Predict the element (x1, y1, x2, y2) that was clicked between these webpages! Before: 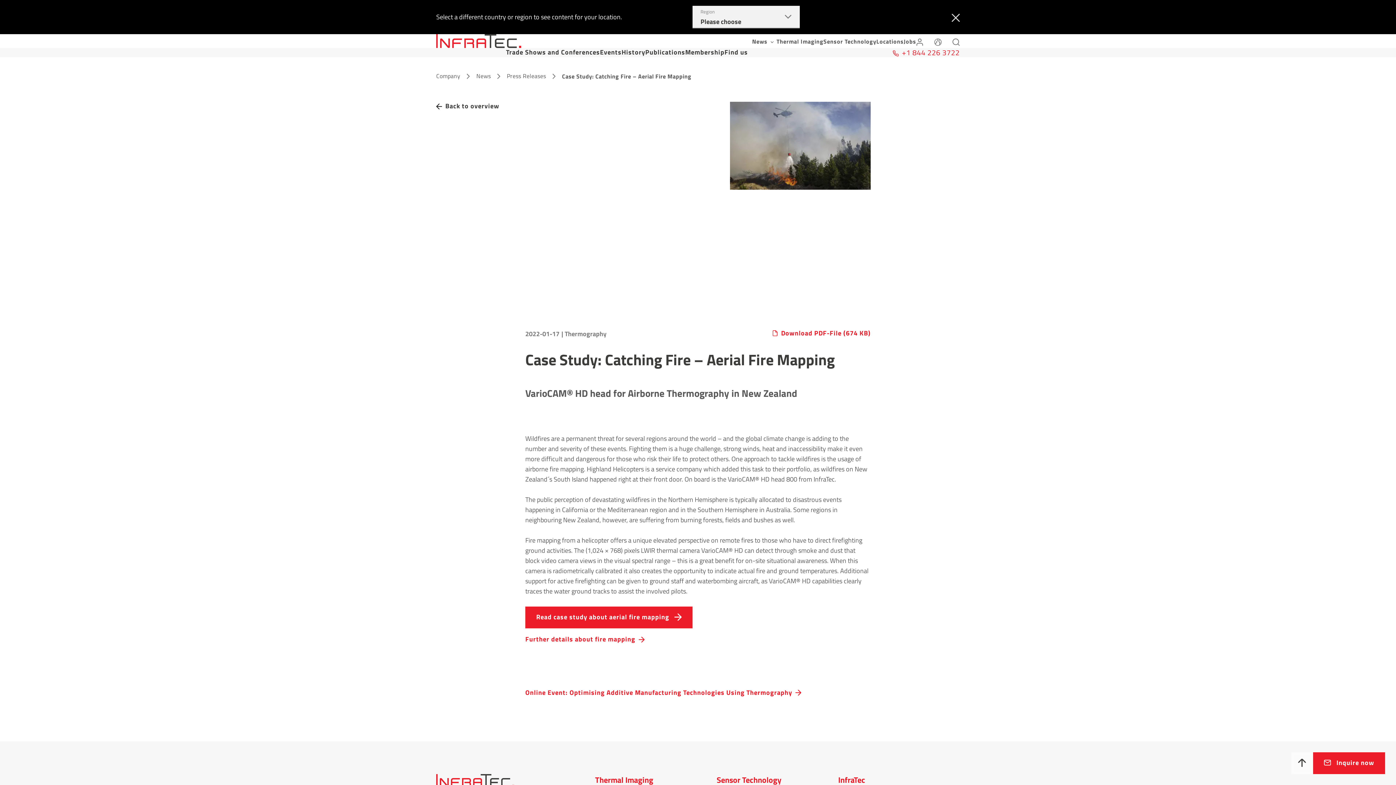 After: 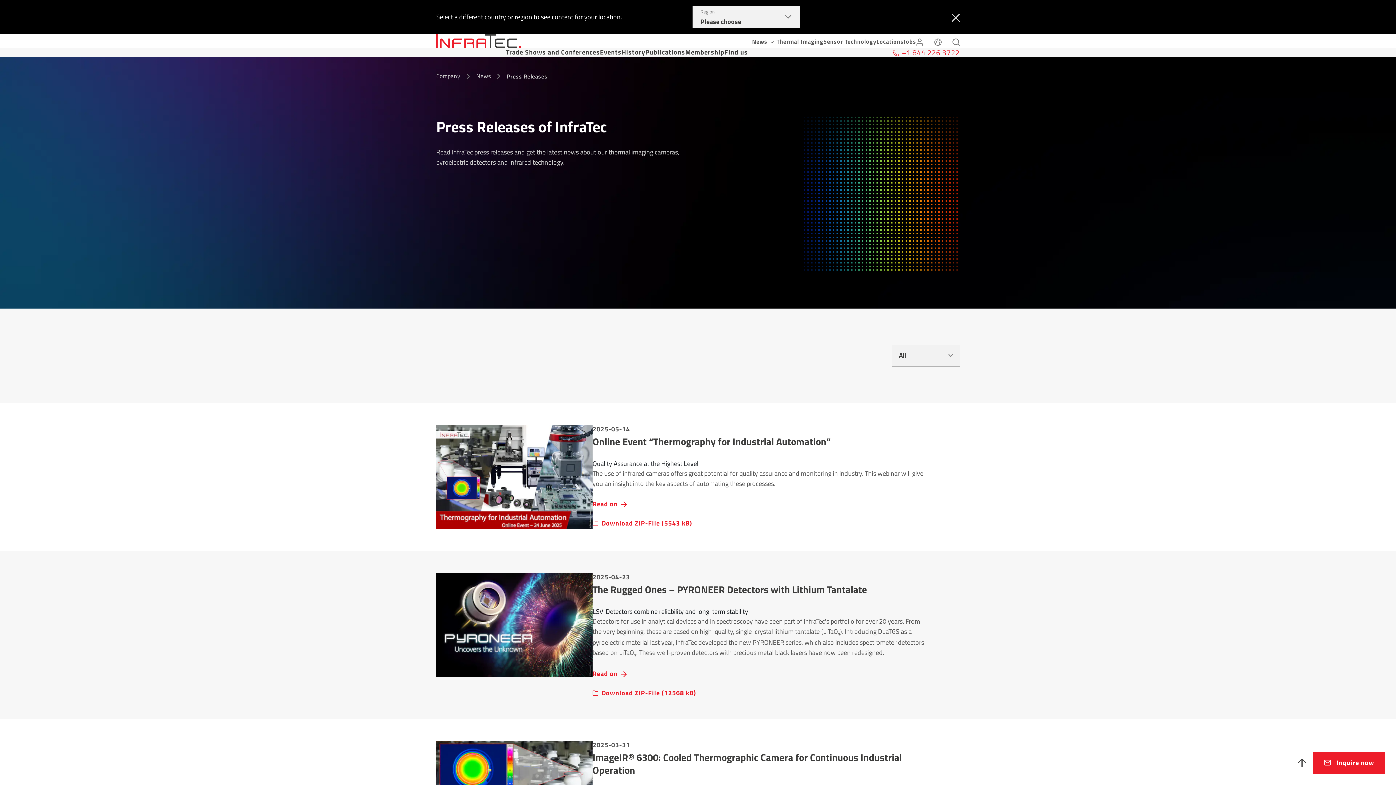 Action: bbox: (507, 68, 546, 84) label: Press Releases